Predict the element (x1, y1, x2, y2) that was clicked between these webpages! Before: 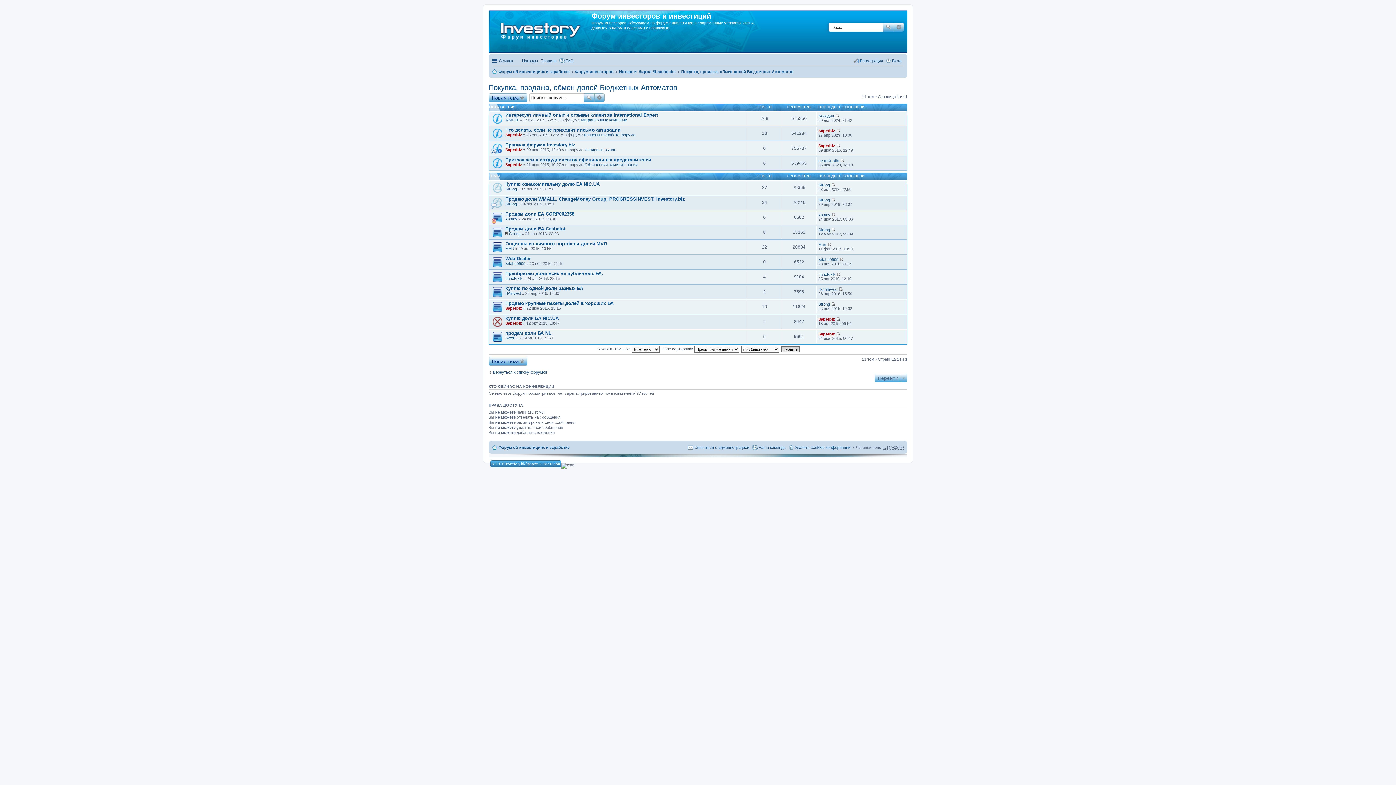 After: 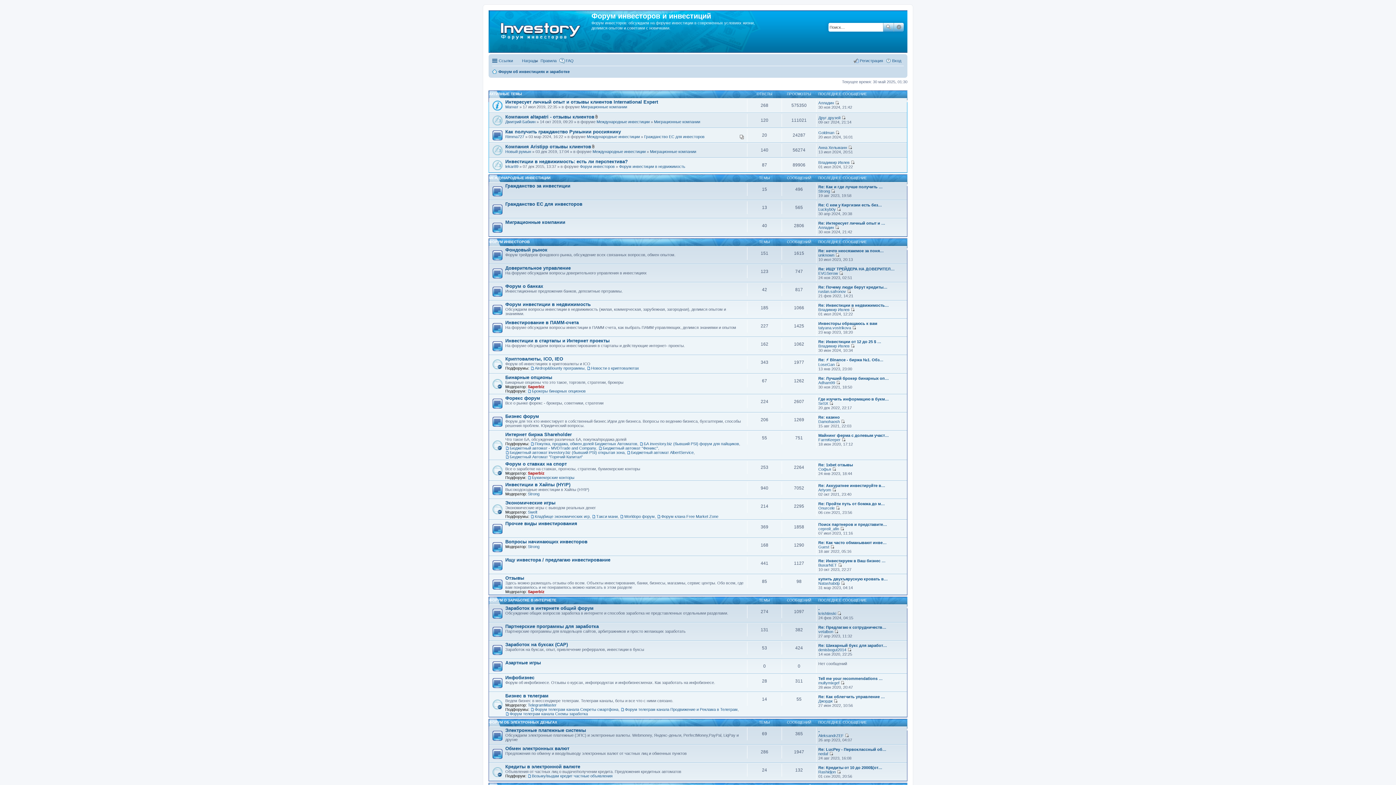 Action: bbox: (492, 443, 569, 452) label: Форум об инвестициях и заработке